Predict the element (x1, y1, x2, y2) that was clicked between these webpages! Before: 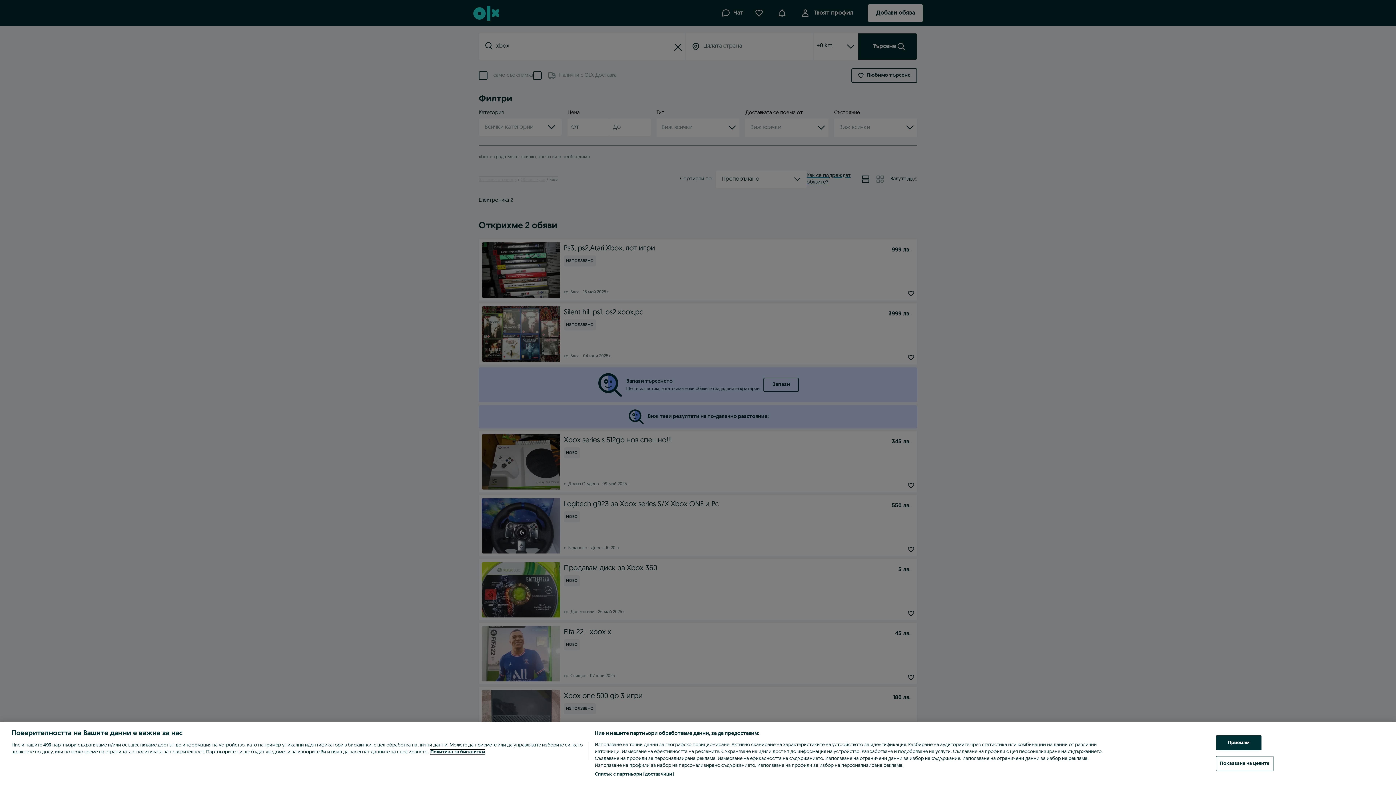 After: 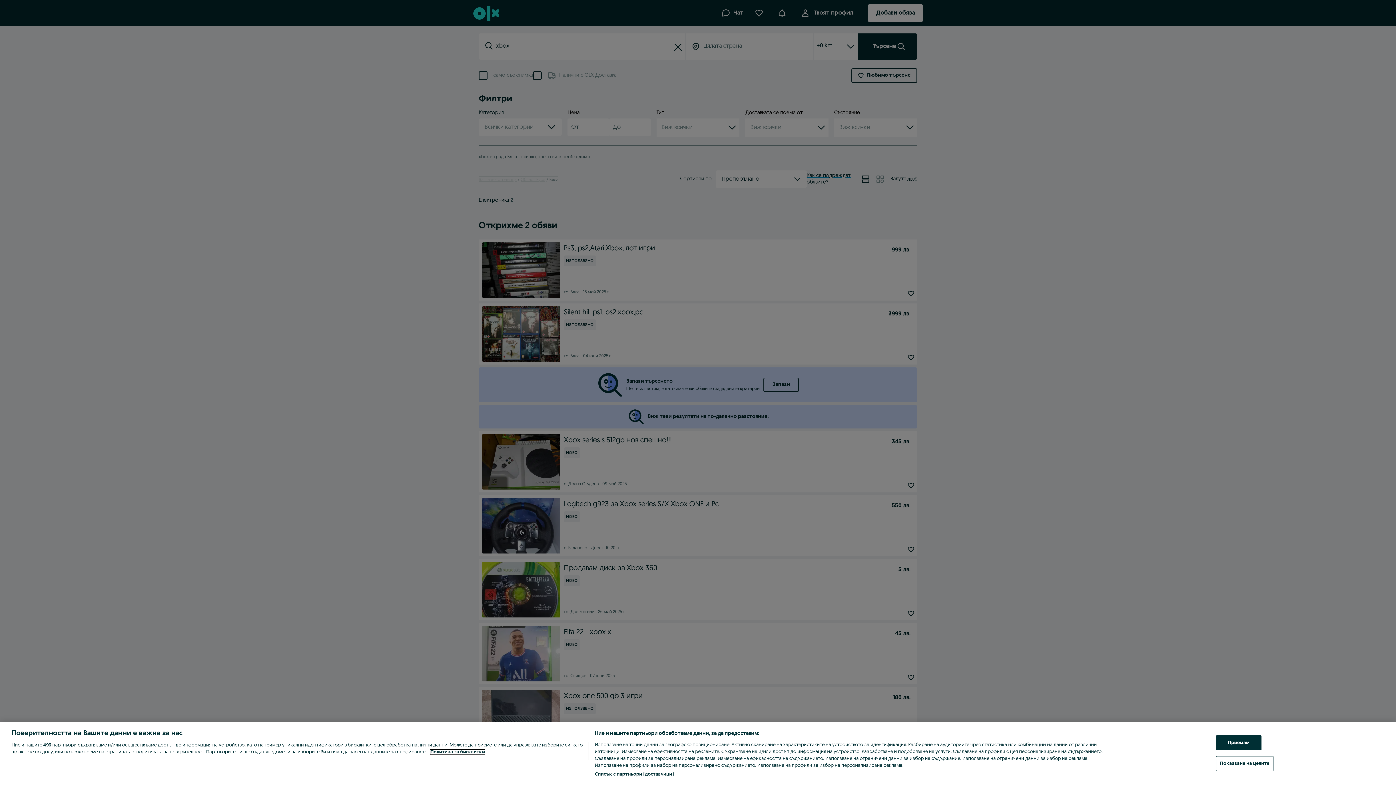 Action: label: Повече информация за вашата поверителност, отваря се в нов раздел bbox: (430, 750, 485, 754)